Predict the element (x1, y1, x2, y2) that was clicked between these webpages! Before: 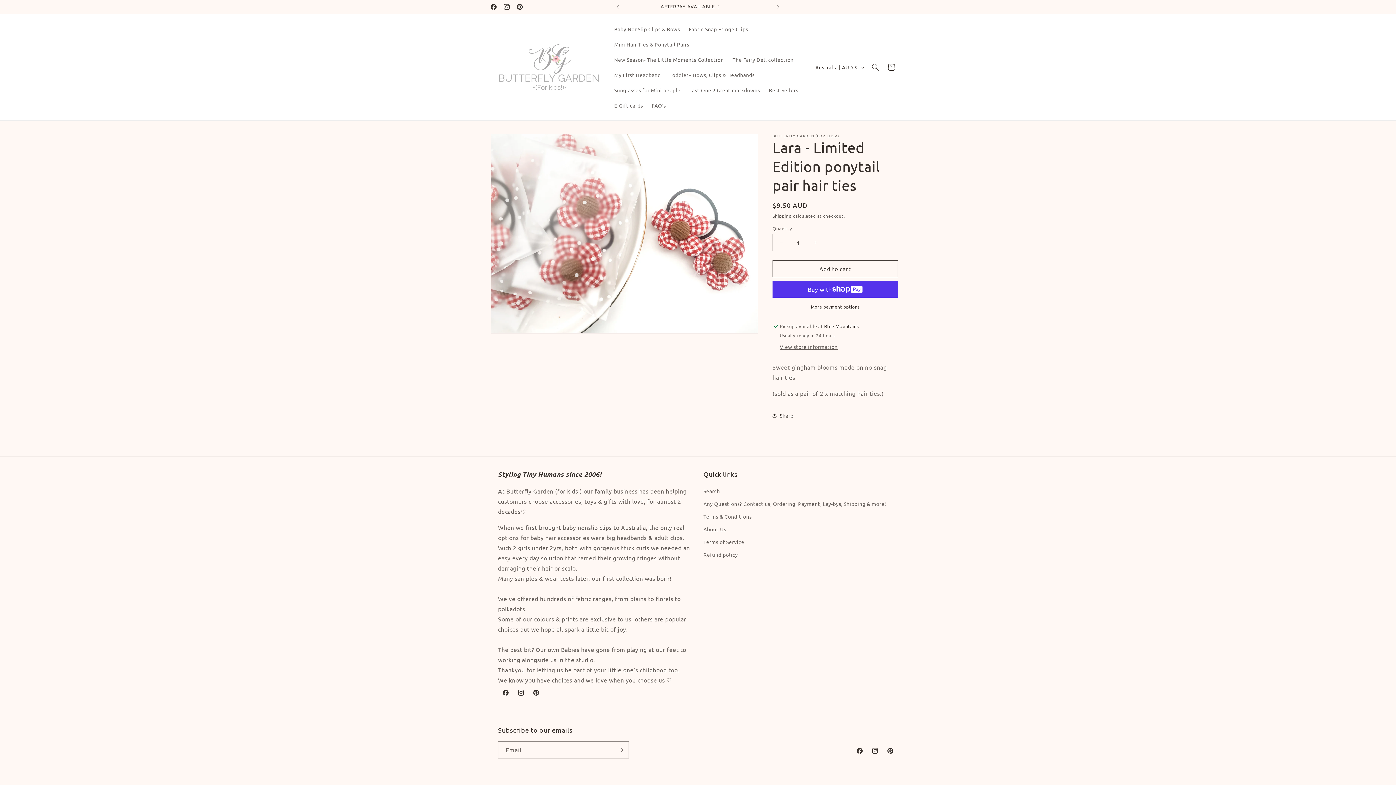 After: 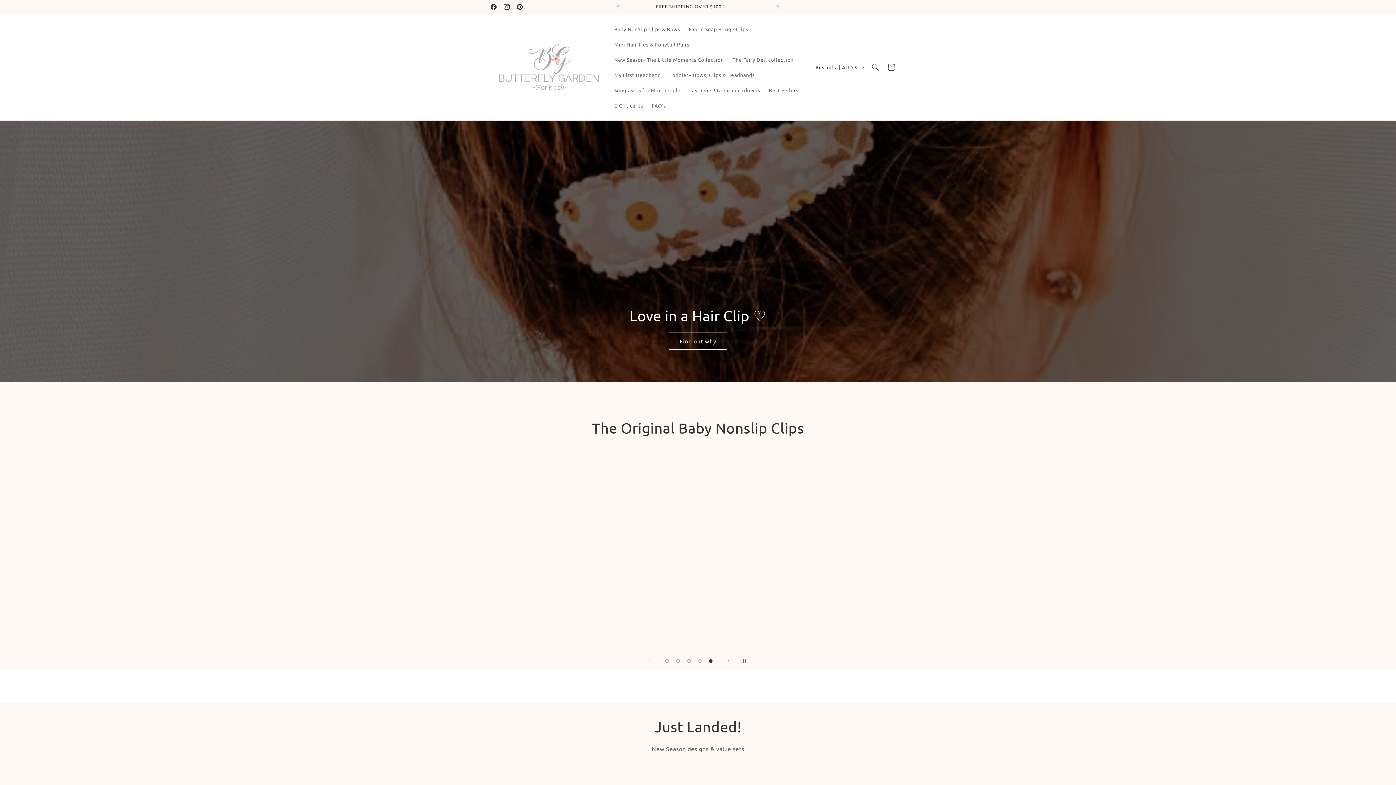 Action: bbox: (495, 40, 602, 93)